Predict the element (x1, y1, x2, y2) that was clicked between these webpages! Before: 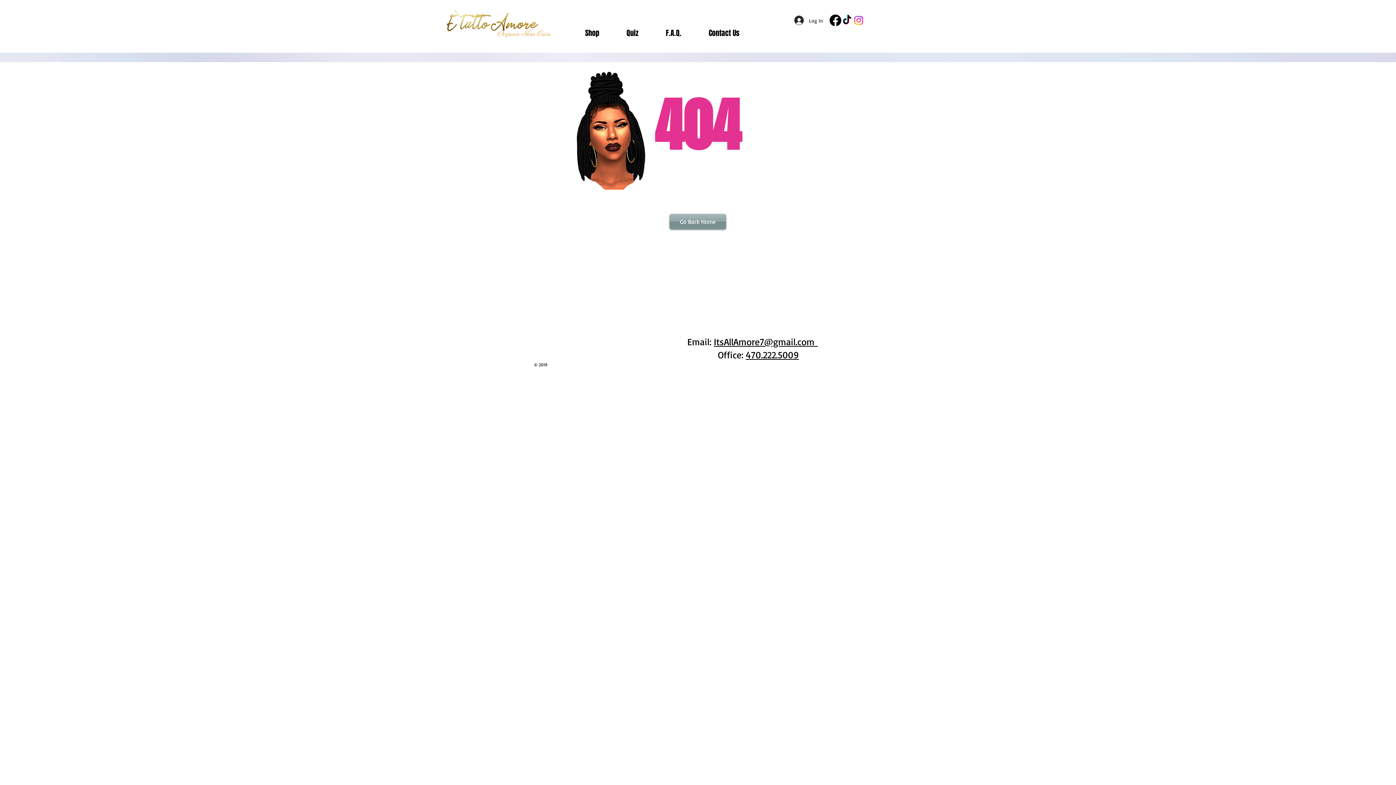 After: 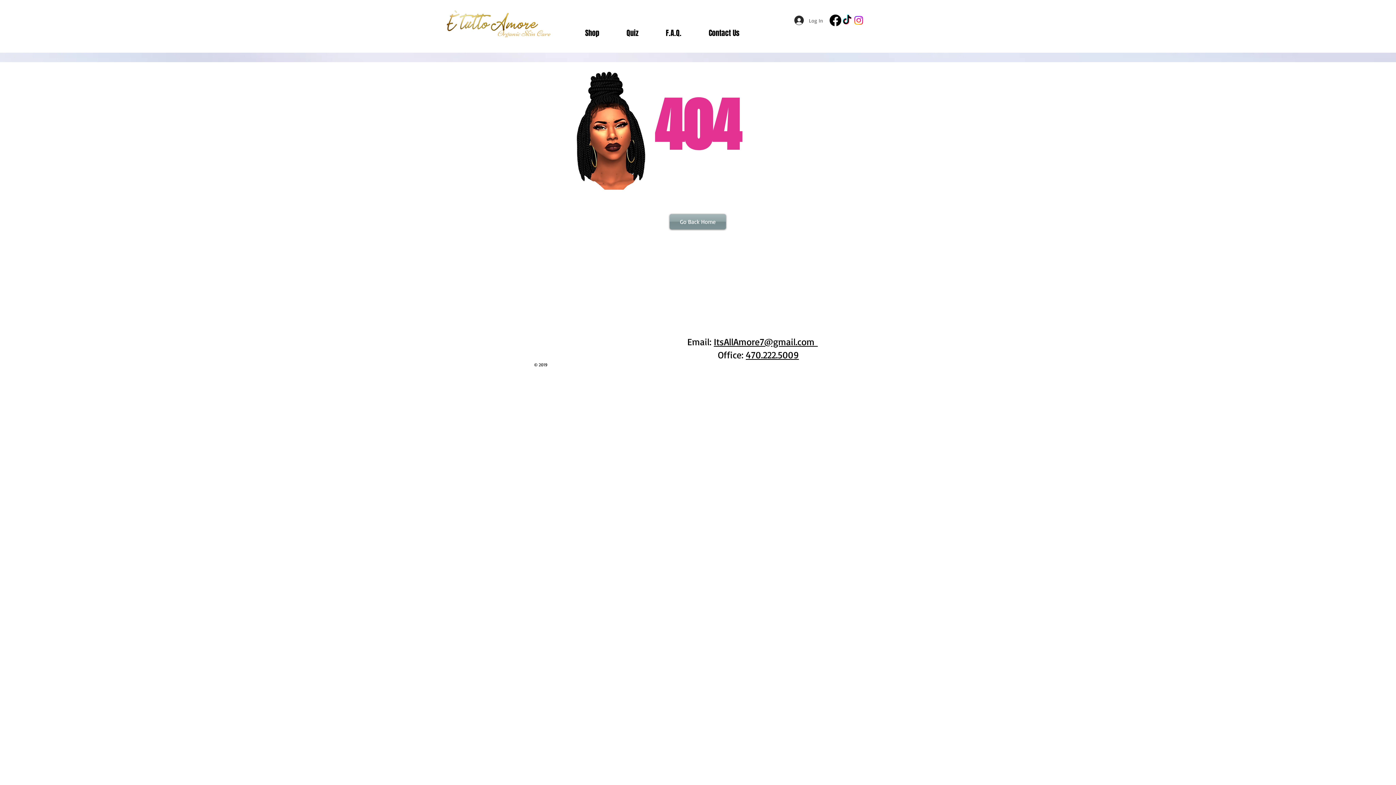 Action: label: Log In bbox: (789, 13, 828, 27)